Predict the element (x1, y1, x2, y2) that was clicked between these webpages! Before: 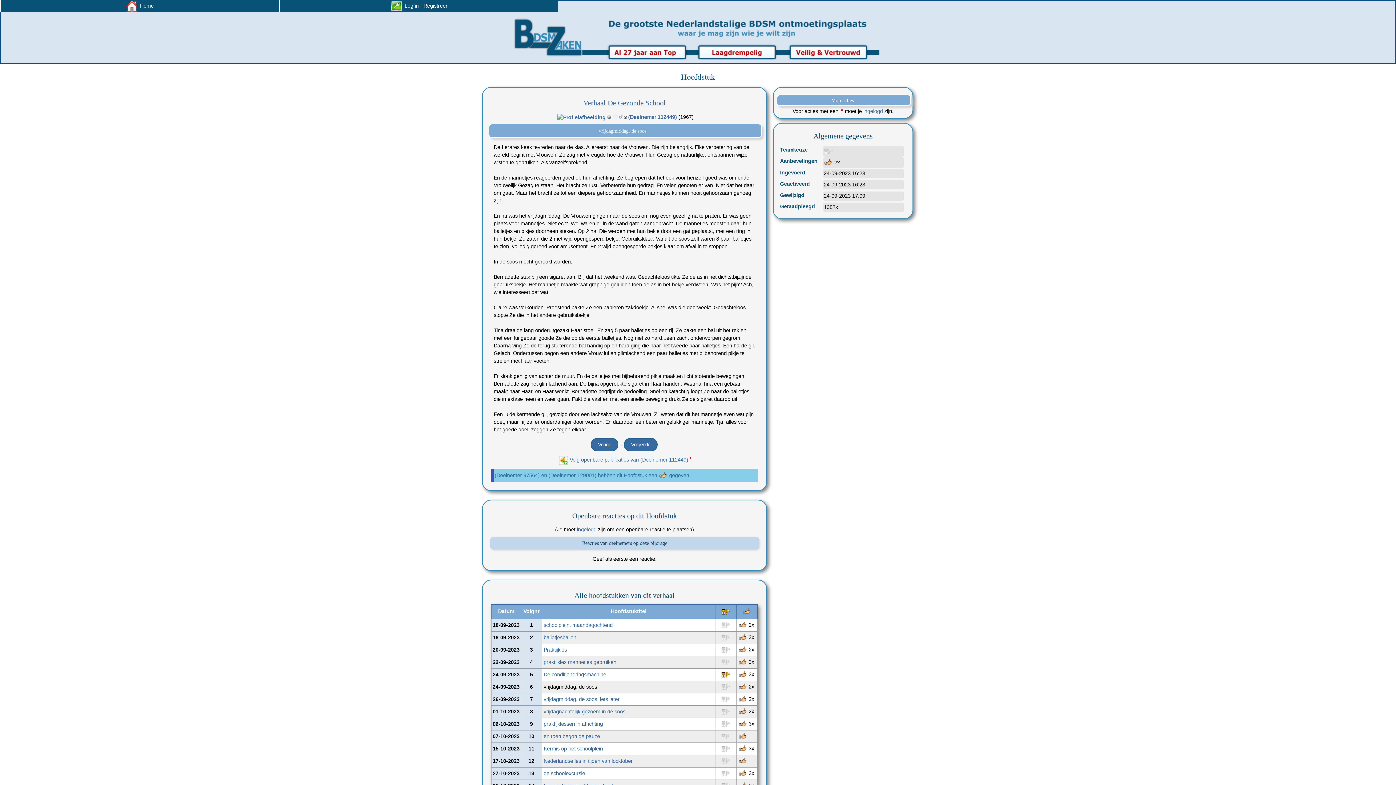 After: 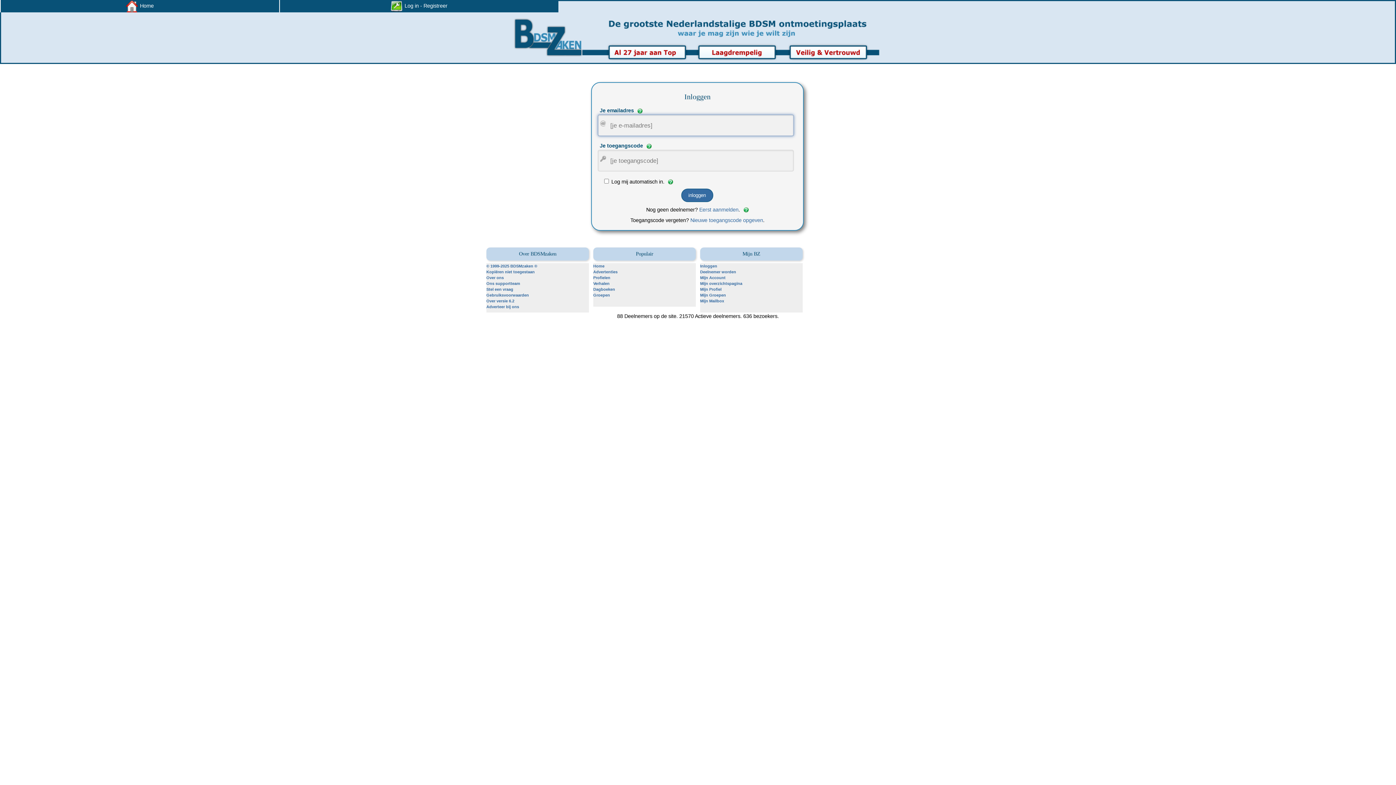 Action: bbox: (863, 108, 883, 114) label: ingelogd